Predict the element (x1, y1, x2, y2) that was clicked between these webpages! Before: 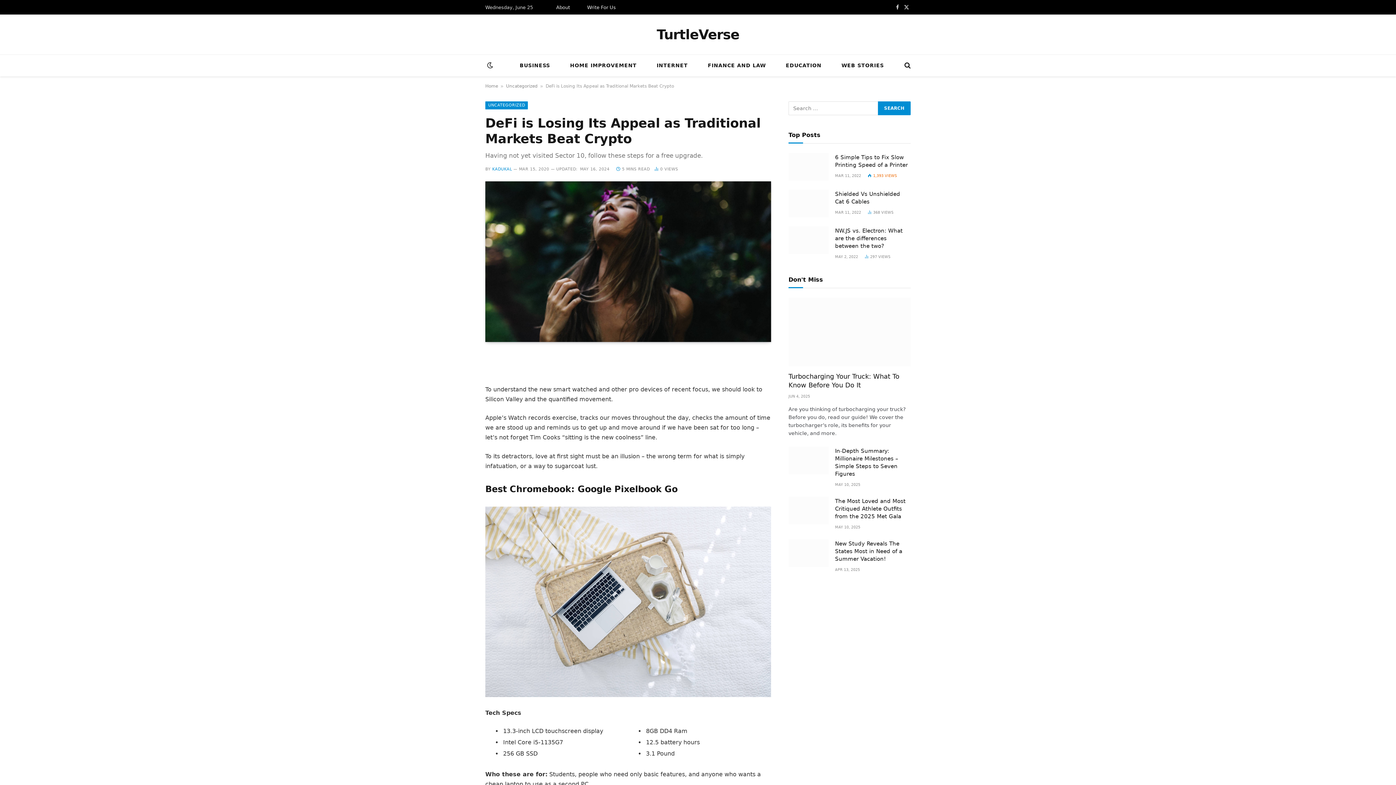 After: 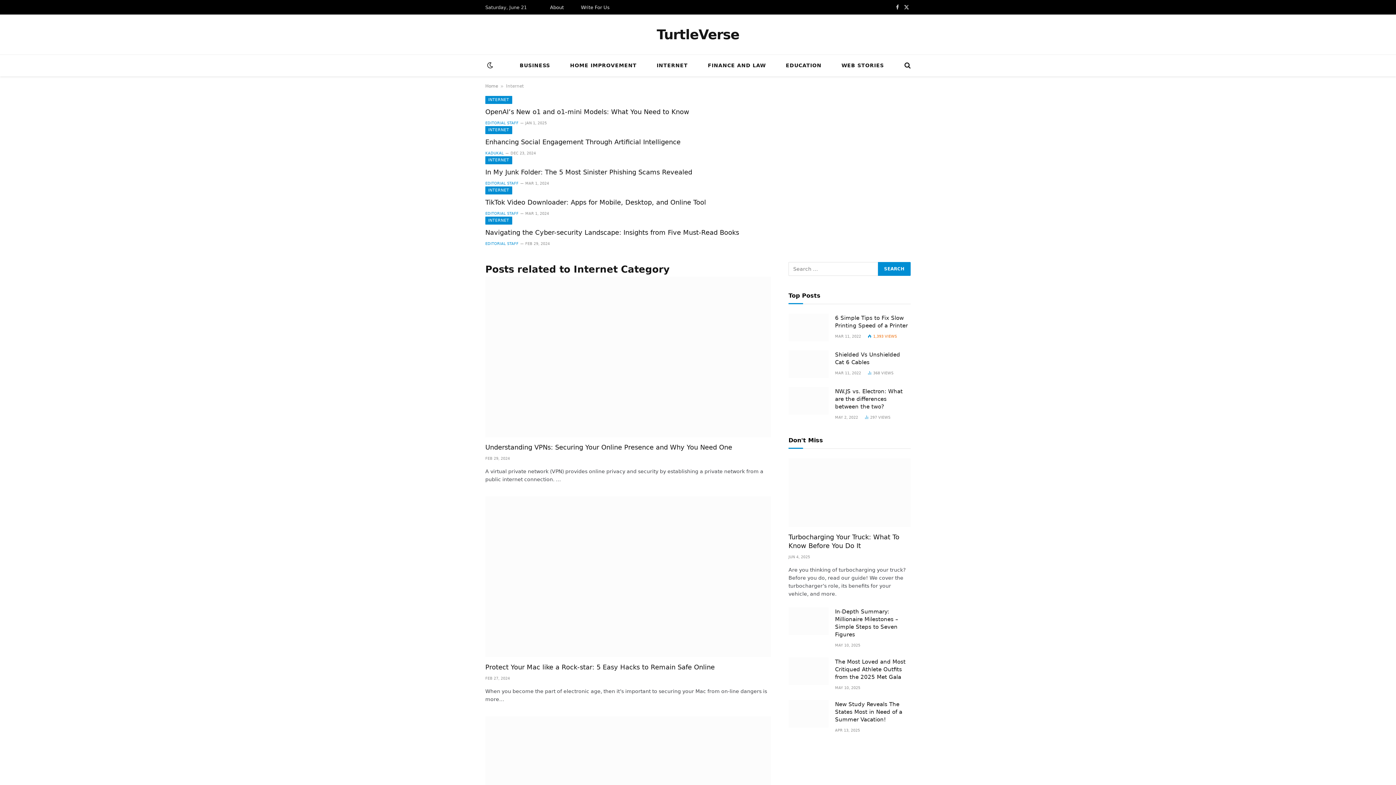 Action: bbox: (650, 54, 694, 76) label: INTERNET